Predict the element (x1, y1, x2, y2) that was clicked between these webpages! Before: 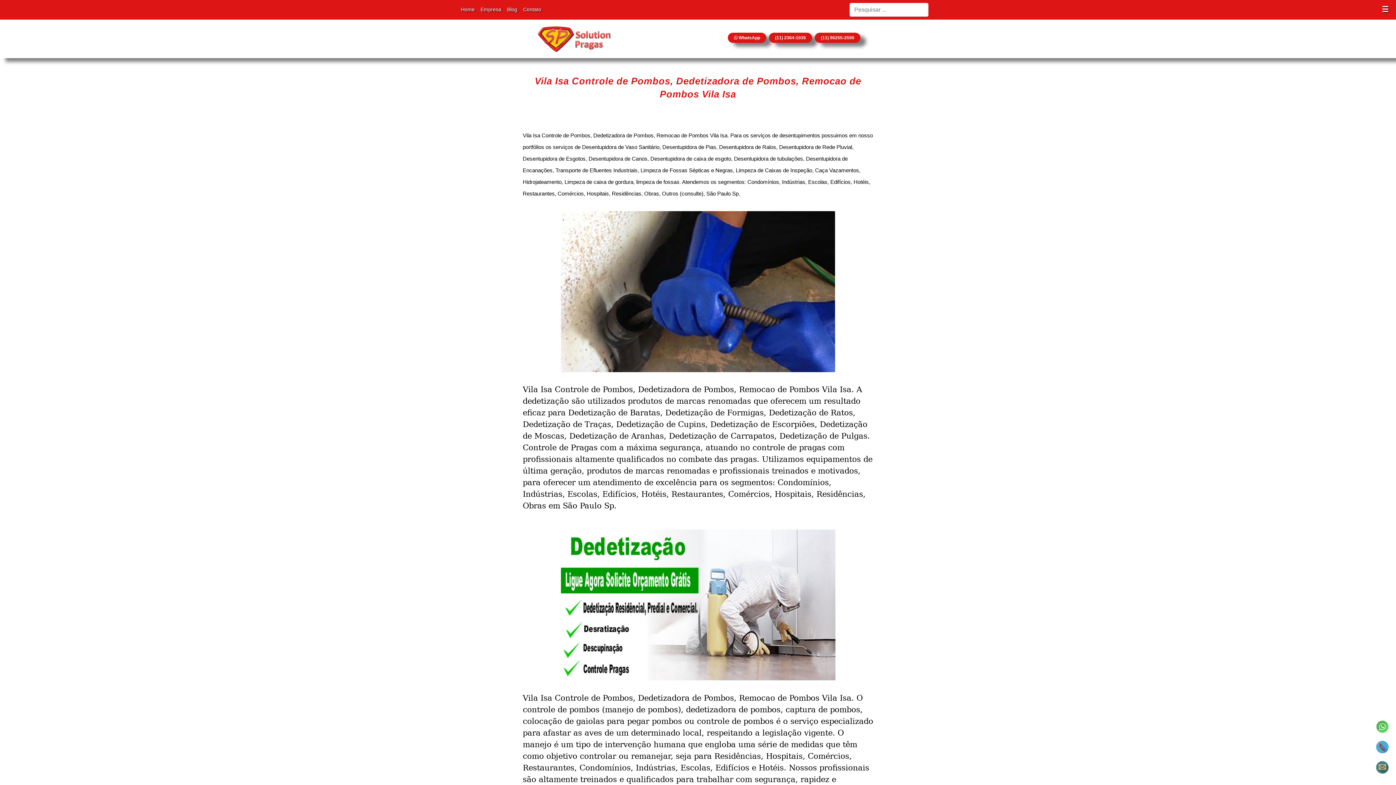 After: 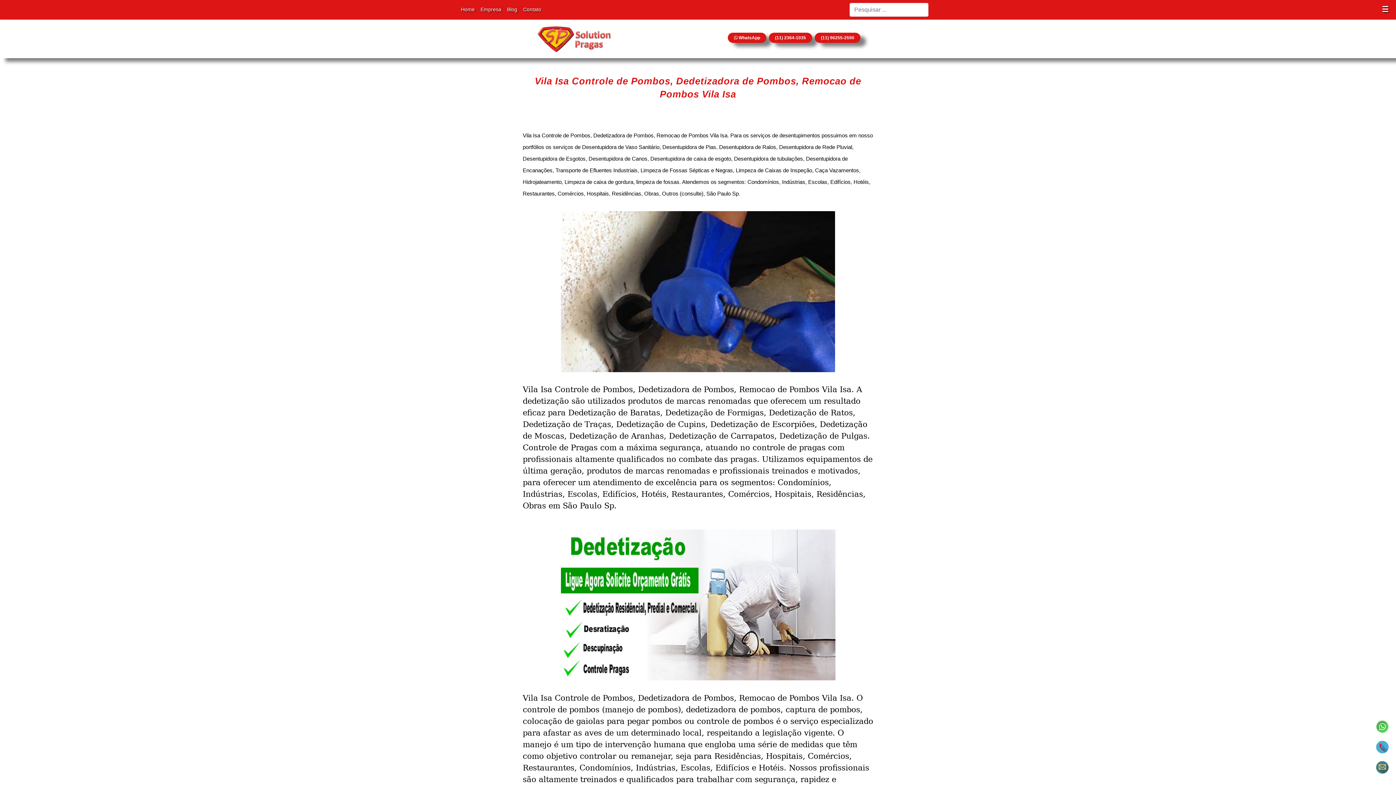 Action: bbox: (1376, 744, 1389, 749)